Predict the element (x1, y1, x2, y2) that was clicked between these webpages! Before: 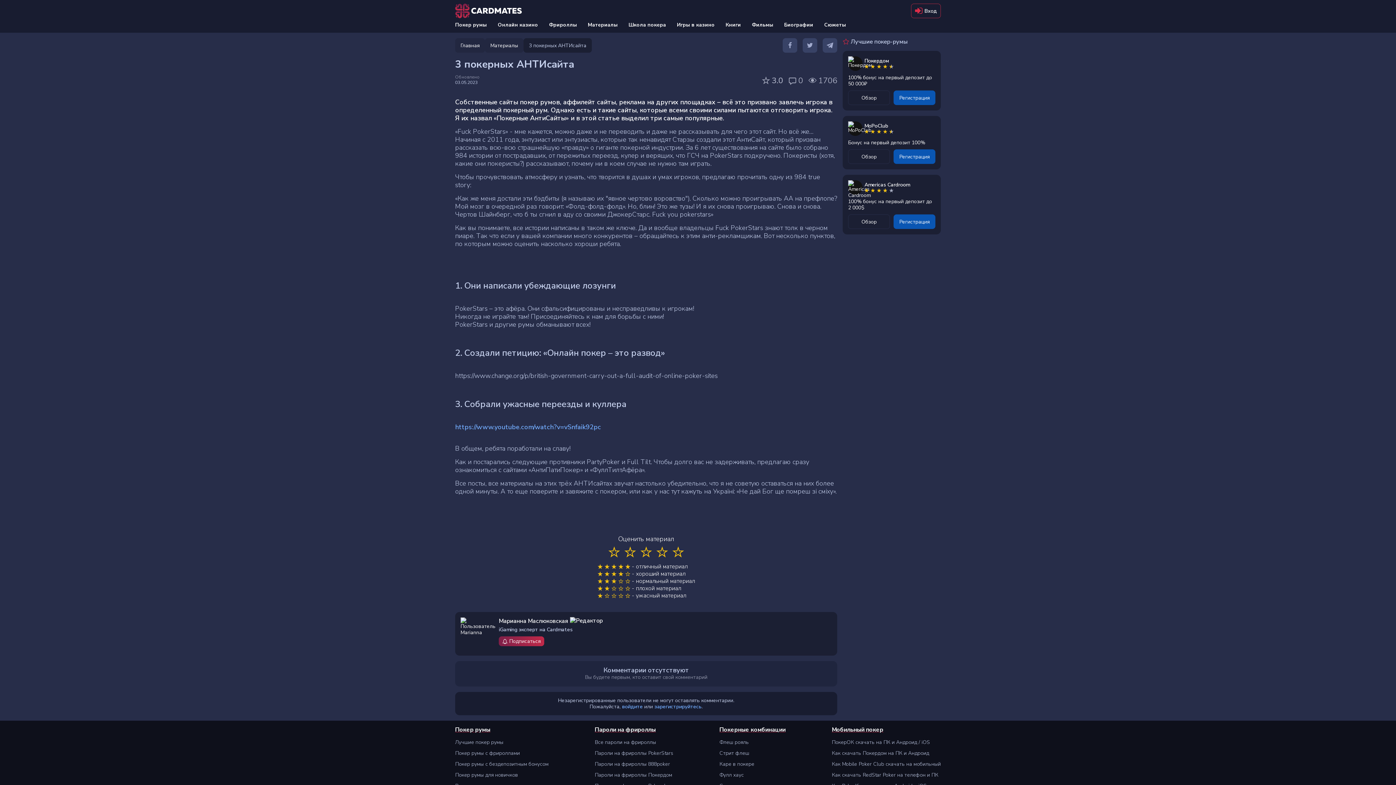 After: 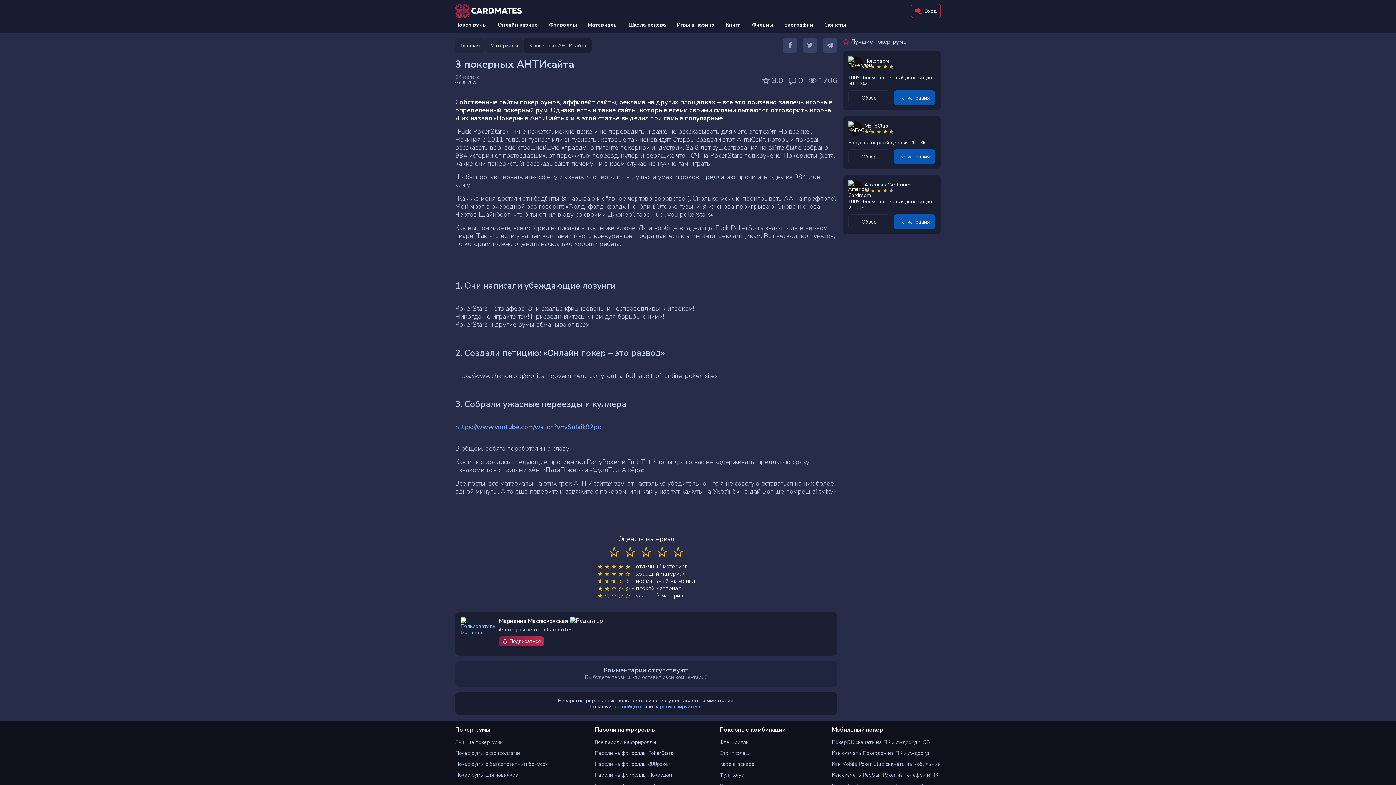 Action: bbox: (460, 630, 493, 637)